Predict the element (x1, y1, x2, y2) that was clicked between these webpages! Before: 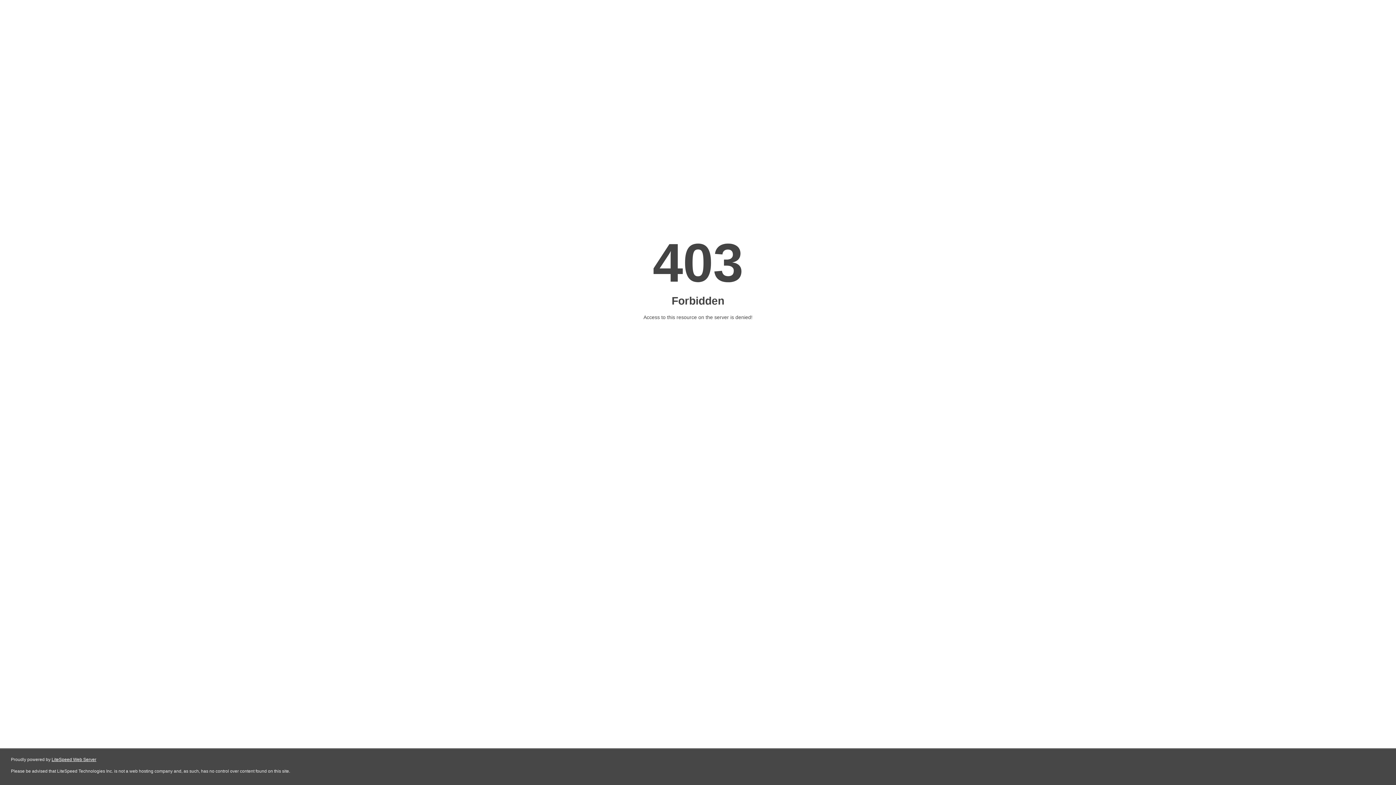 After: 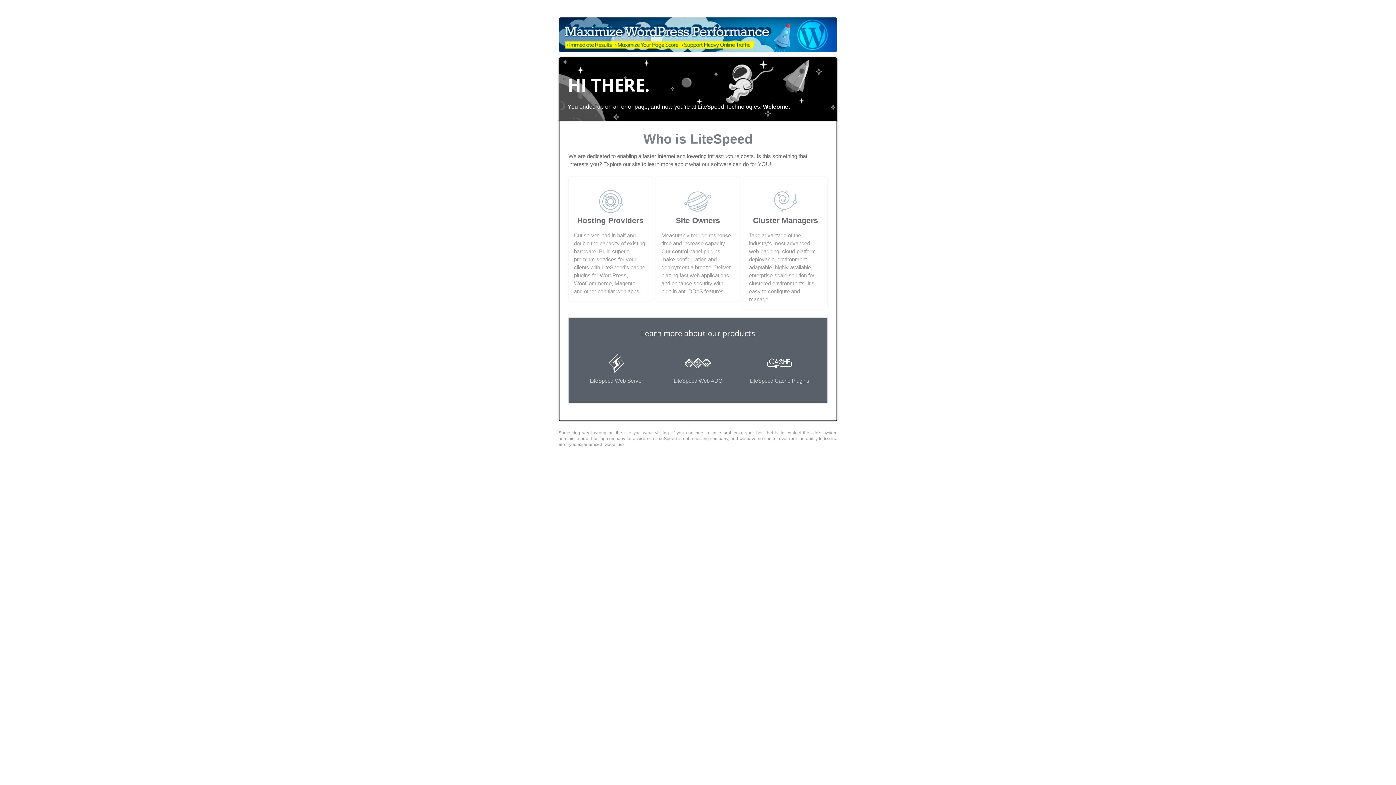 Action: label: LiteSpeed Web Server bbox: (51, 757, 96, 762)